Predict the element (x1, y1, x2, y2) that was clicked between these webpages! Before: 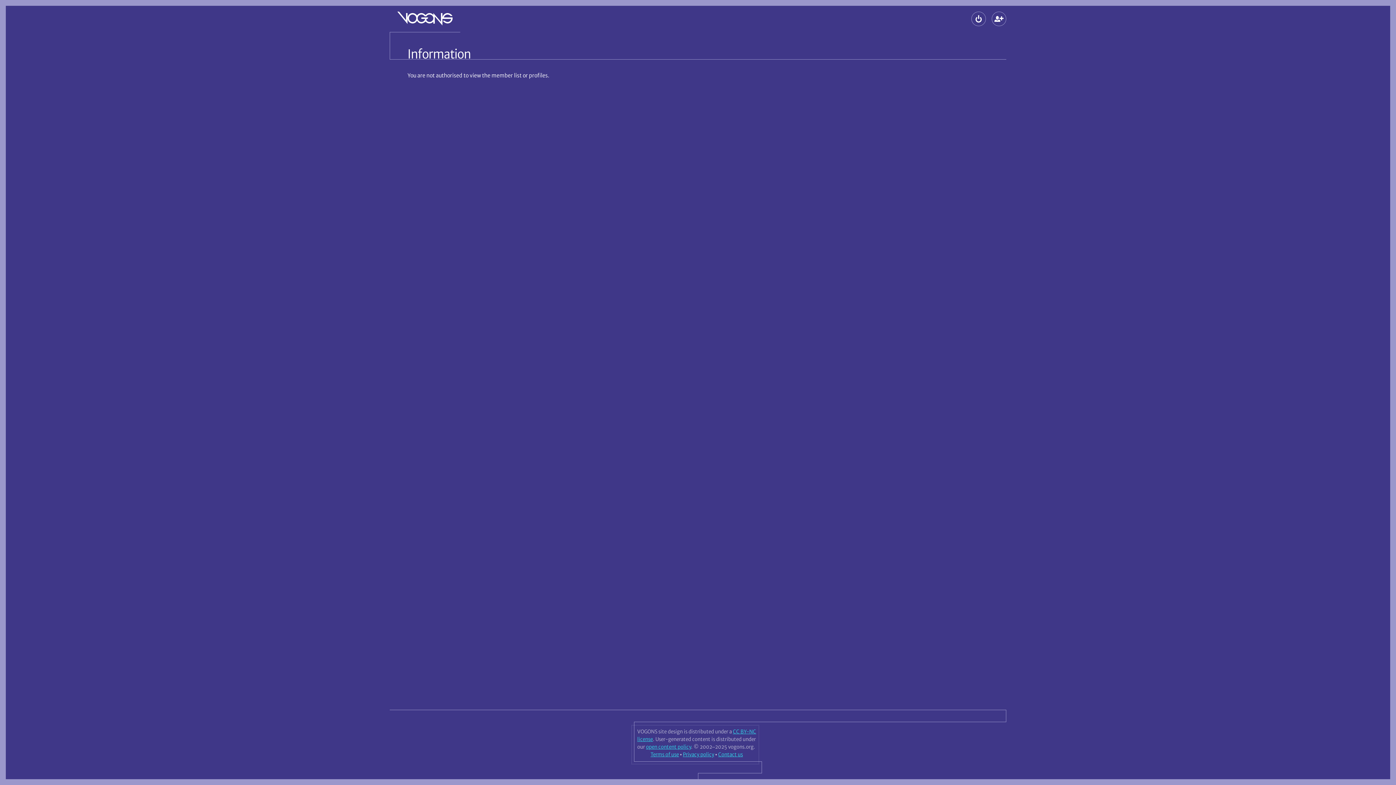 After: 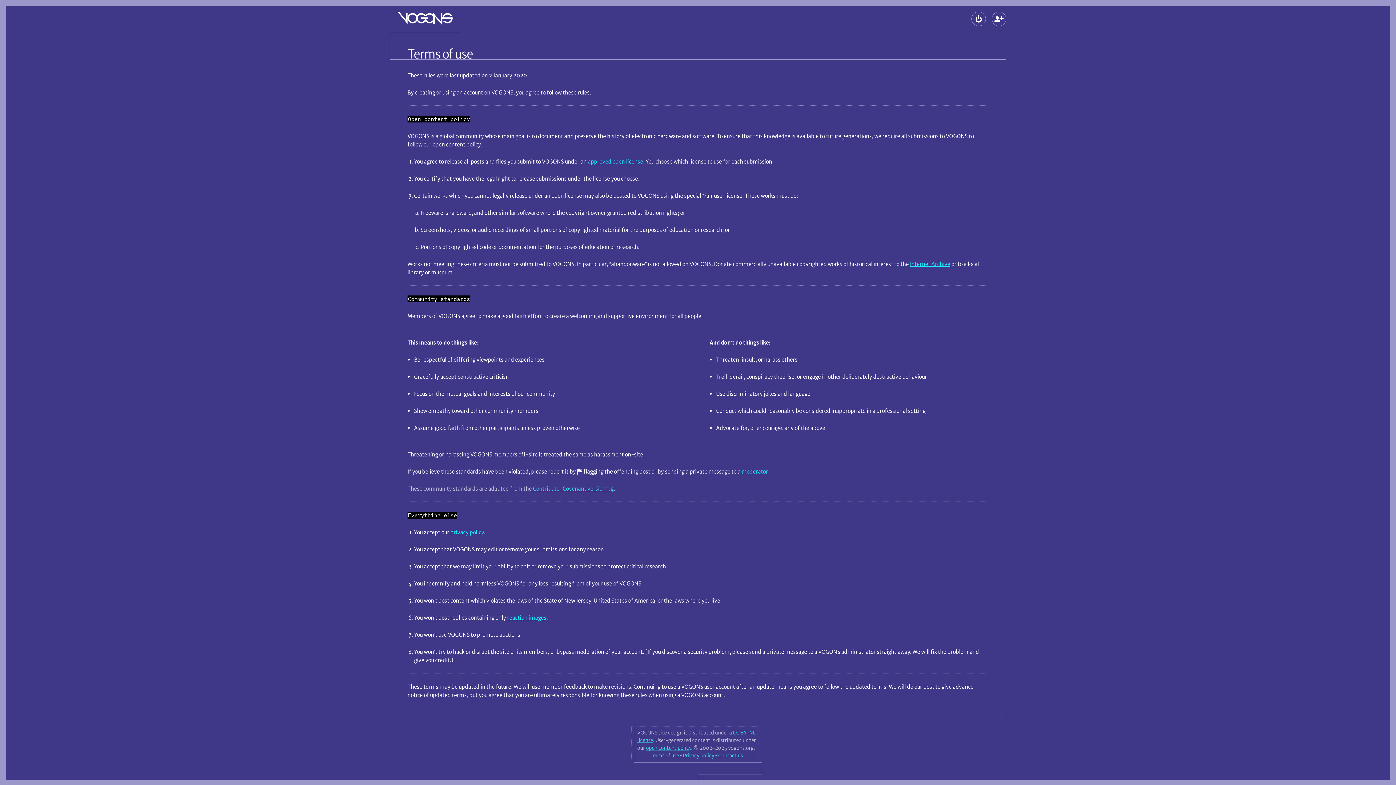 Action: label: Terms of use bbox: (650, 751, 679, 758)